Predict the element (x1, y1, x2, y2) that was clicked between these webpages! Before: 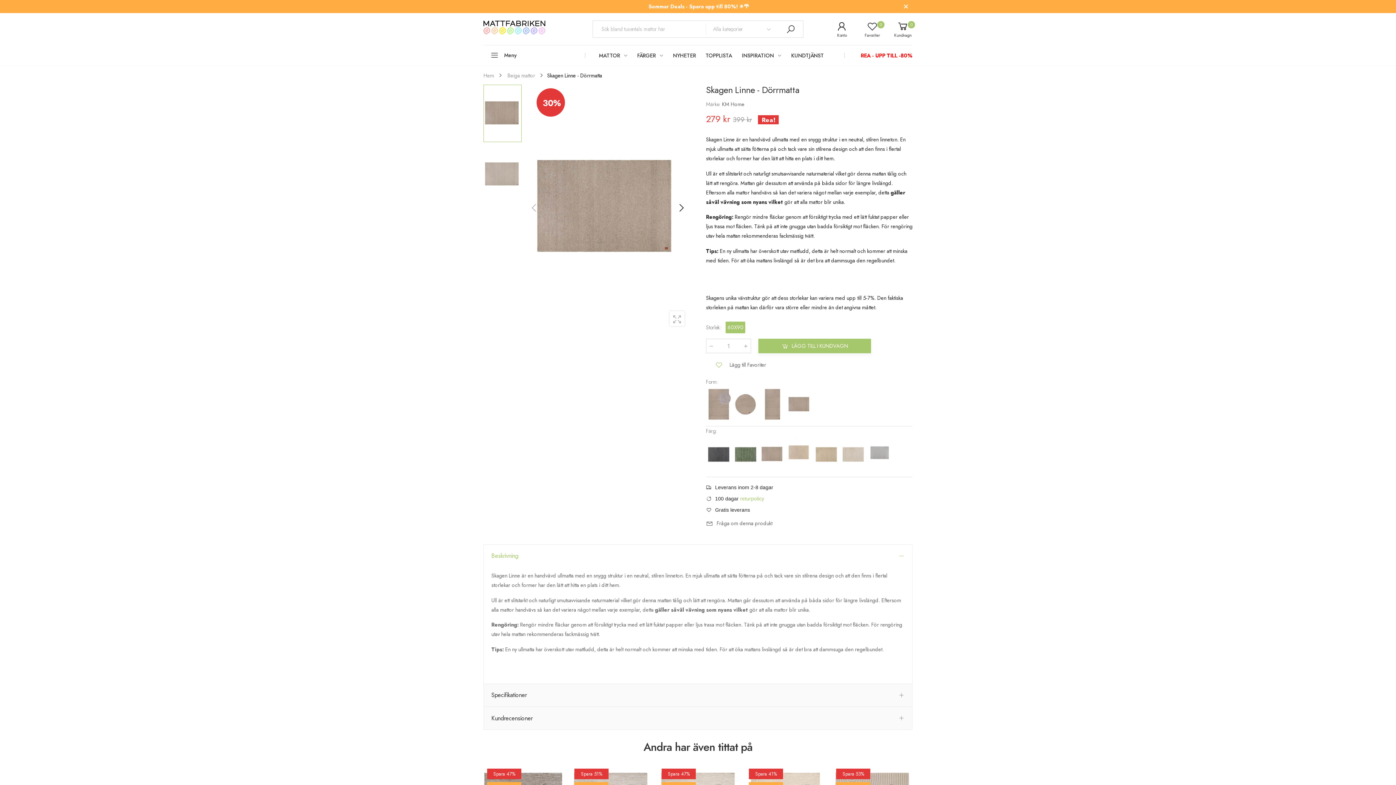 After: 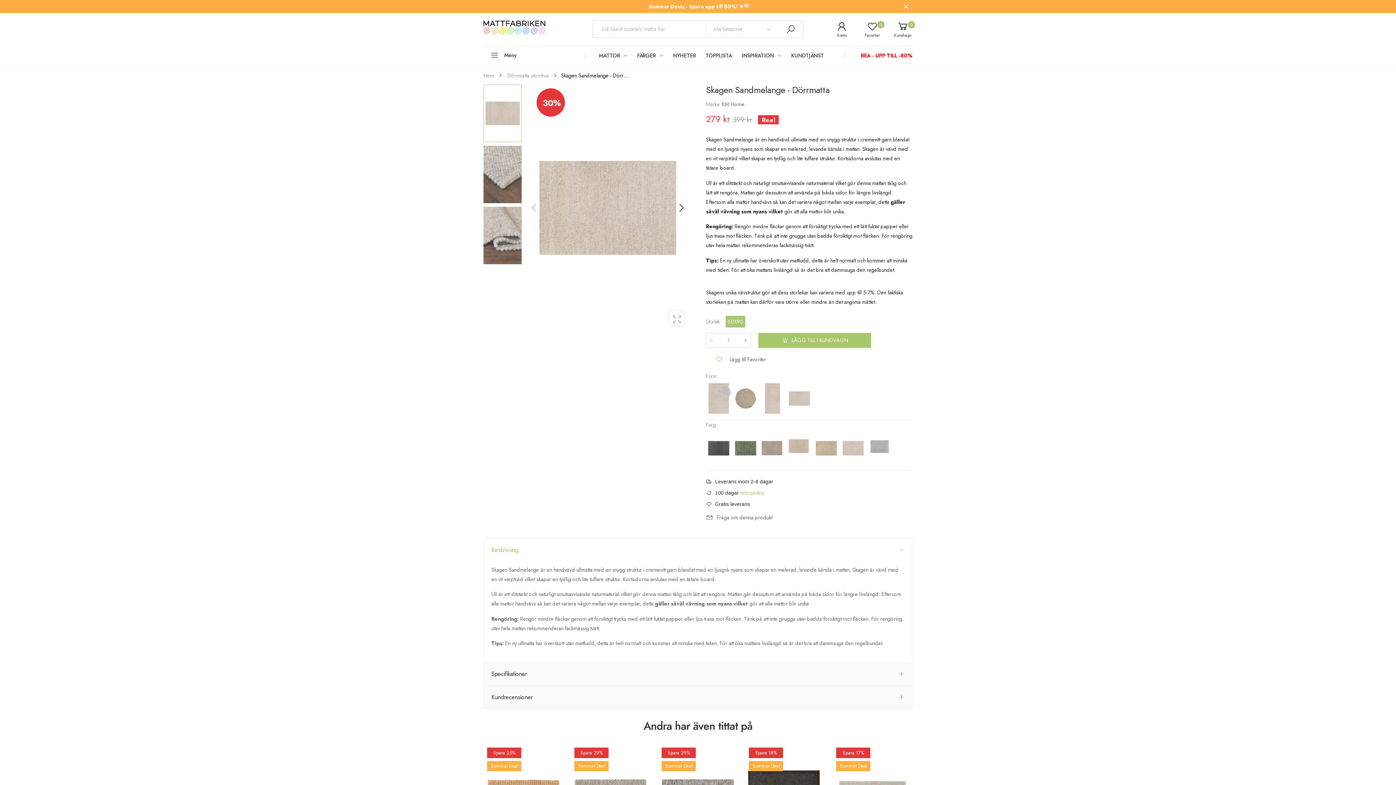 Action: bbox: (840, 450, 867, 457) label:  